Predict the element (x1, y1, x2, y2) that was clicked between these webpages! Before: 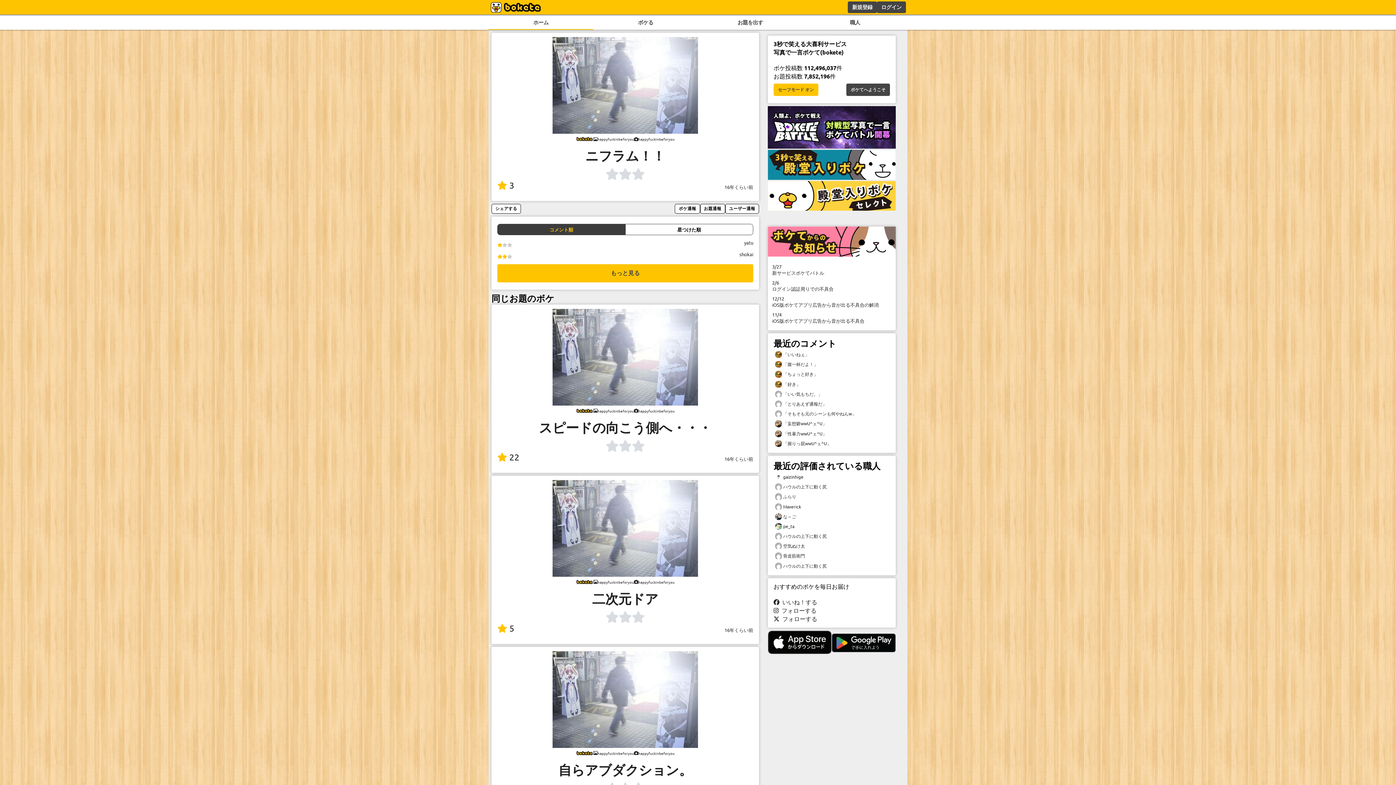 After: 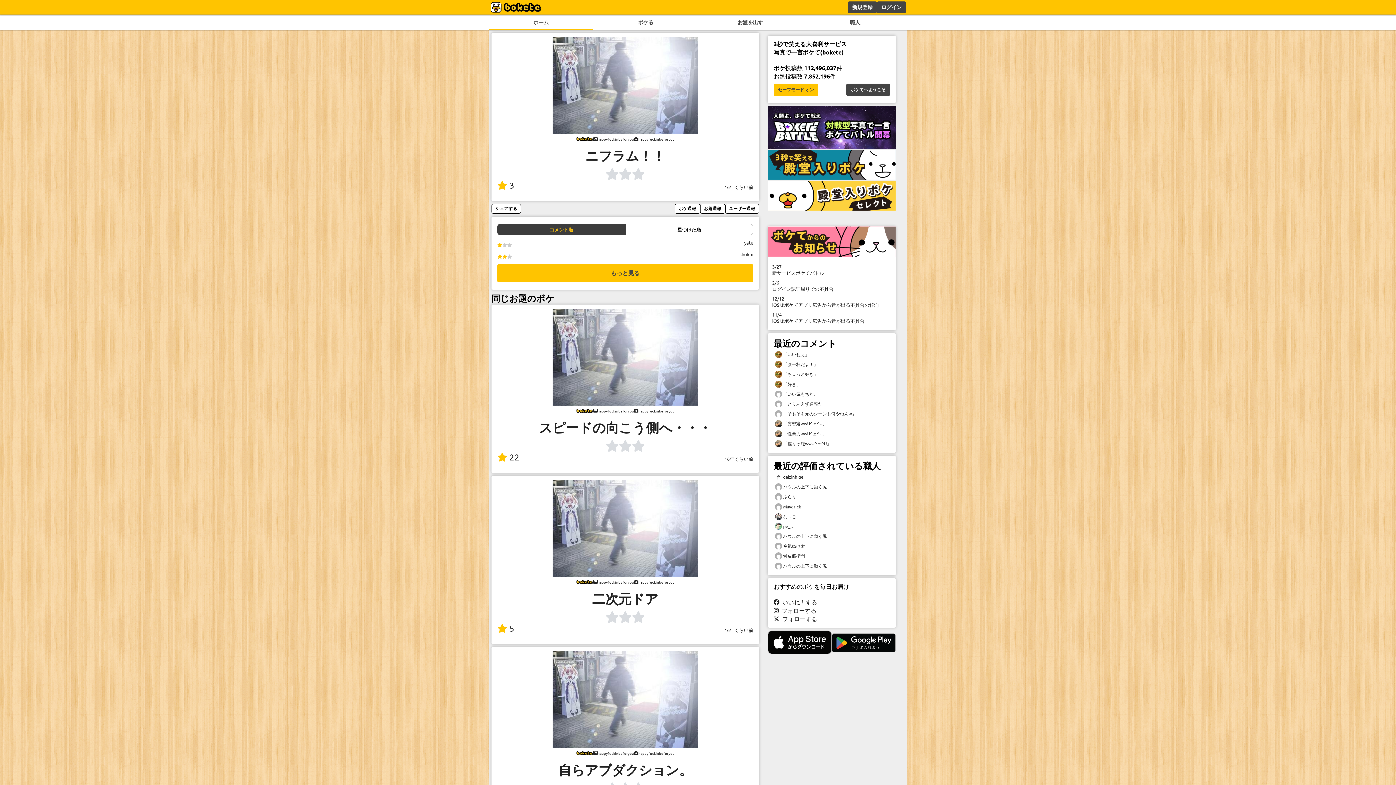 Action: label: 二次元ドア bbox: (497, 561, 753, 588)